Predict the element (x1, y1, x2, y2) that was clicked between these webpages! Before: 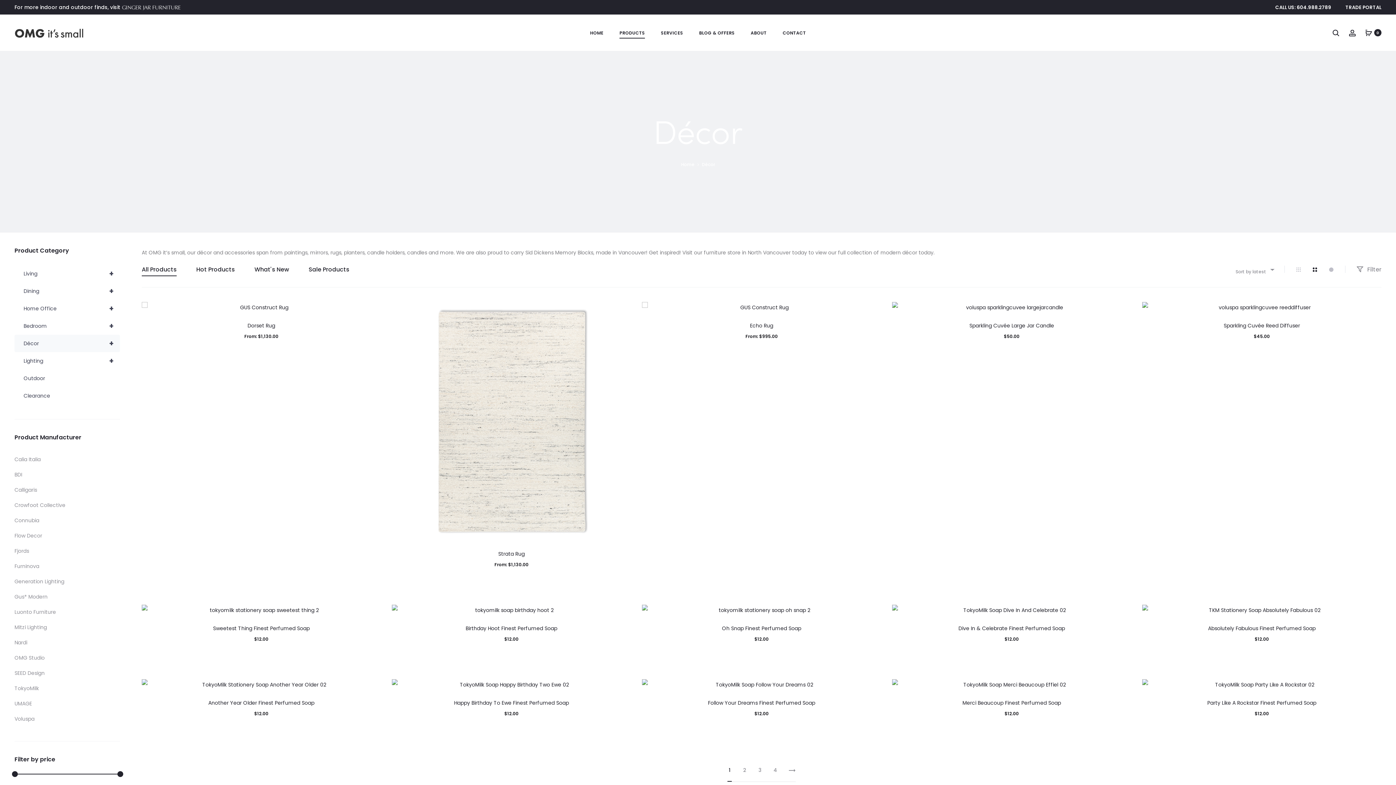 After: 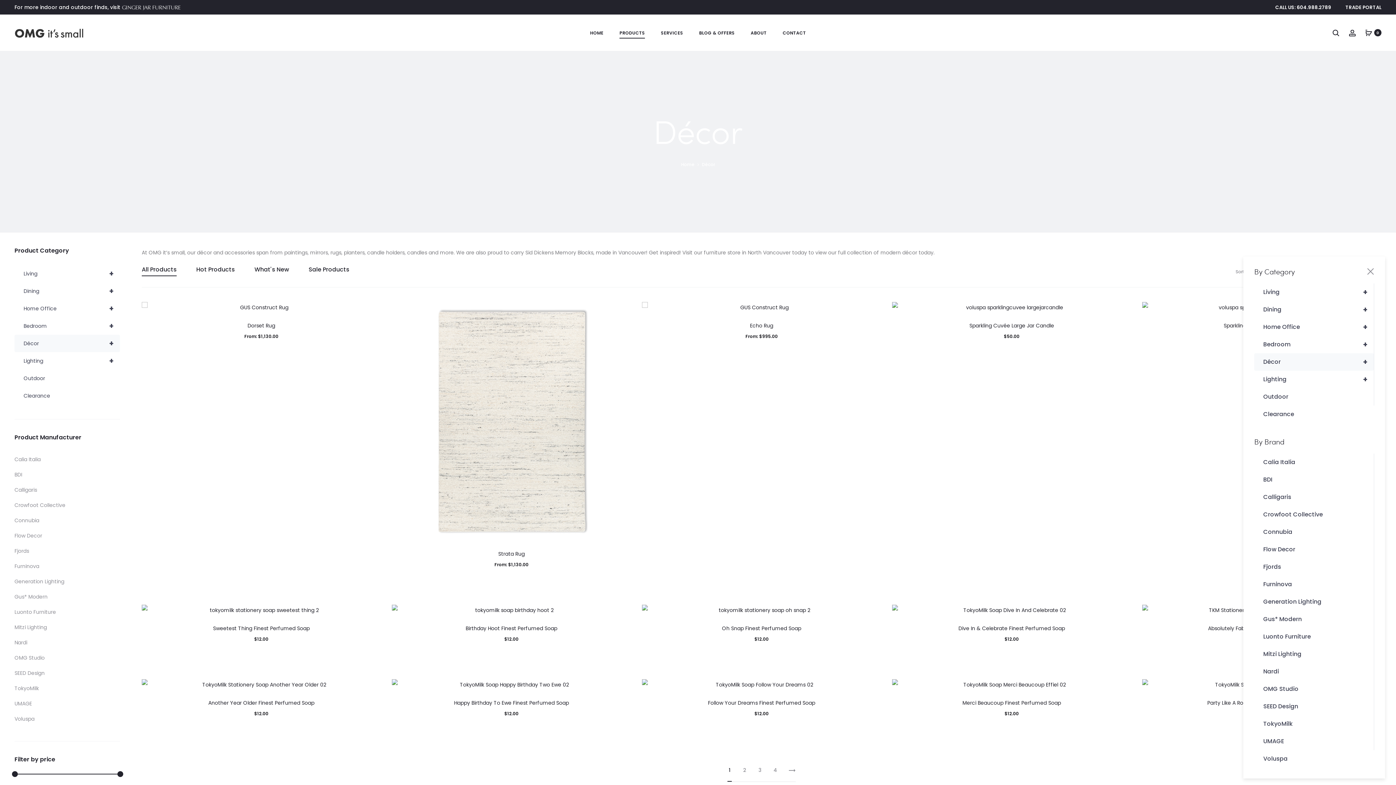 Action: bbox: (1356, 265, 1381, 273) label:  Filter